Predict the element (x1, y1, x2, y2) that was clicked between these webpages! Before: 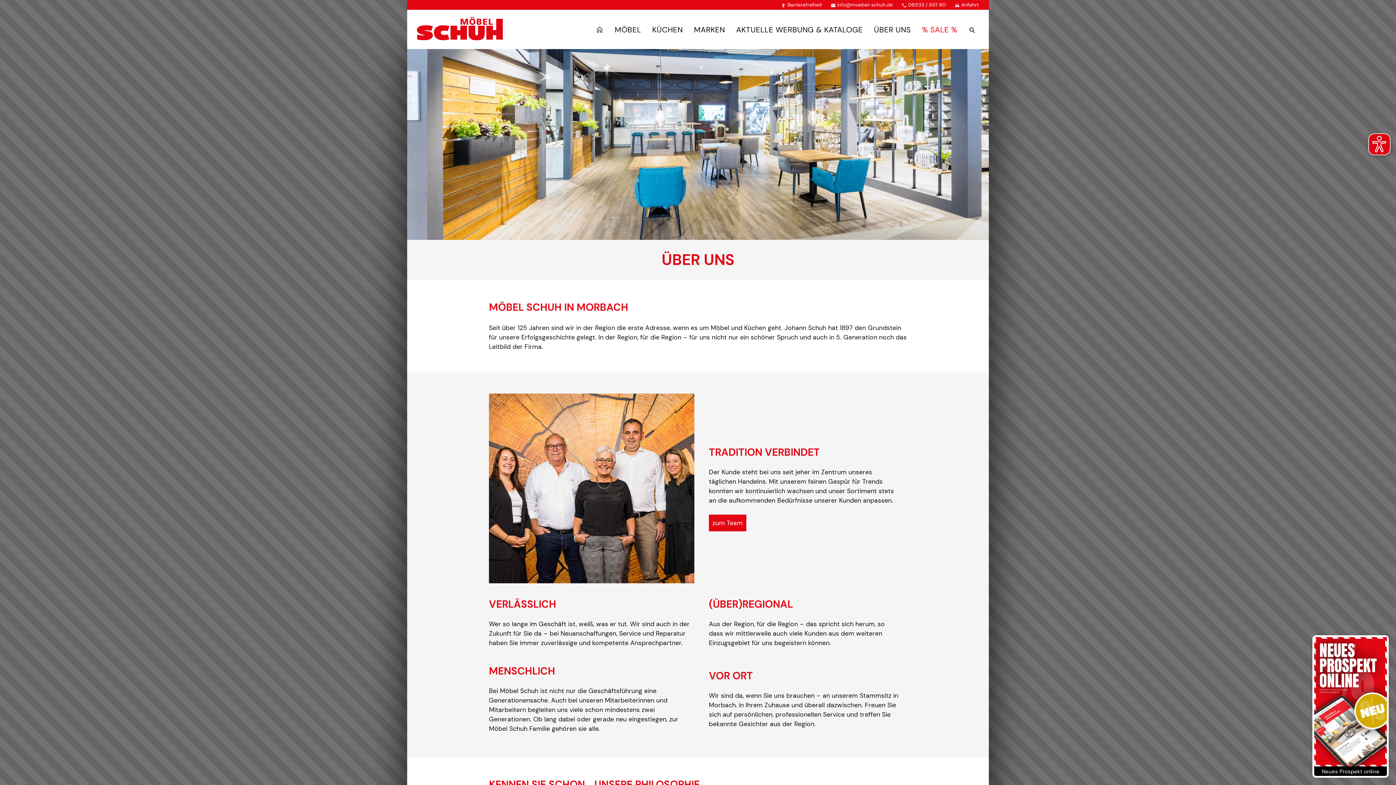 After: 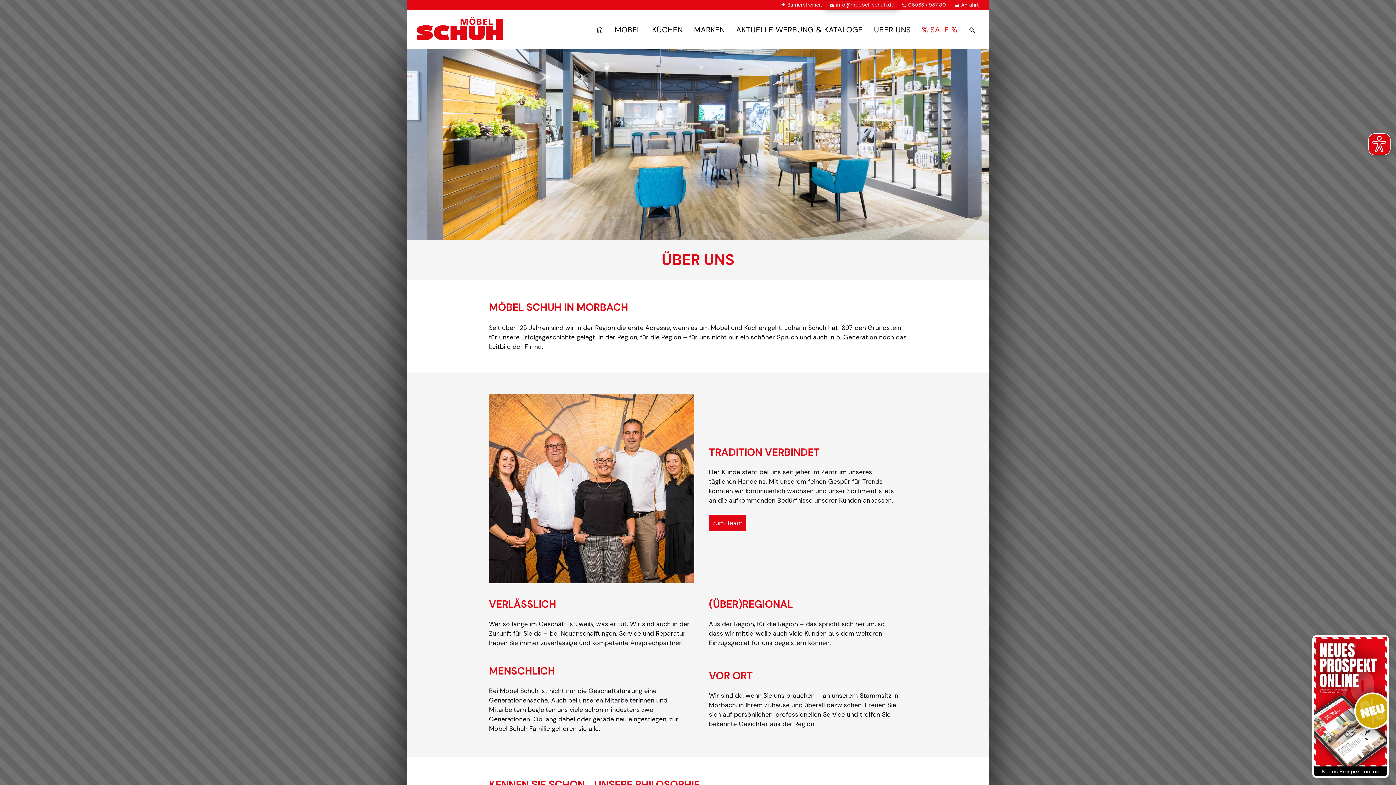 Action: label:  info@moebel-schuh.de bbox: (827, 1, 896, 8)